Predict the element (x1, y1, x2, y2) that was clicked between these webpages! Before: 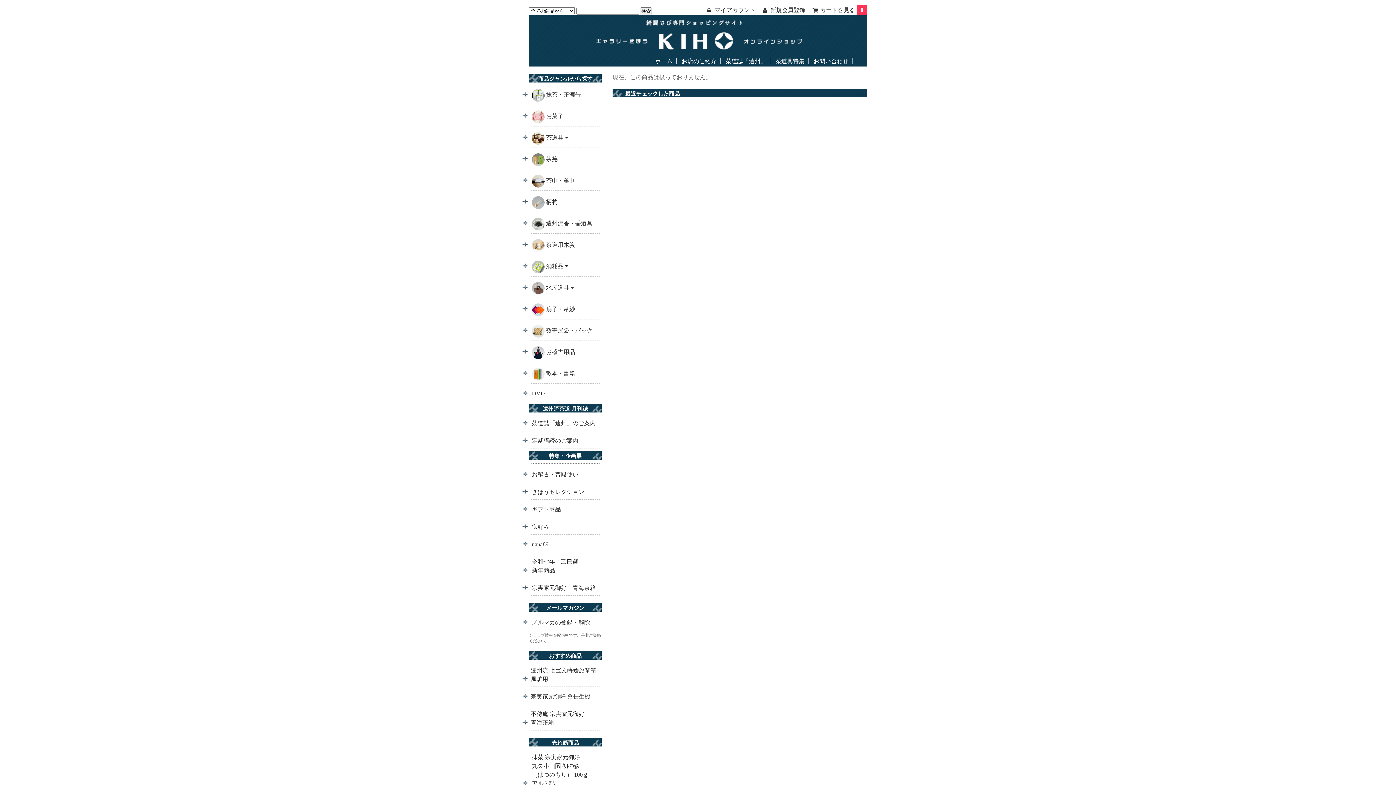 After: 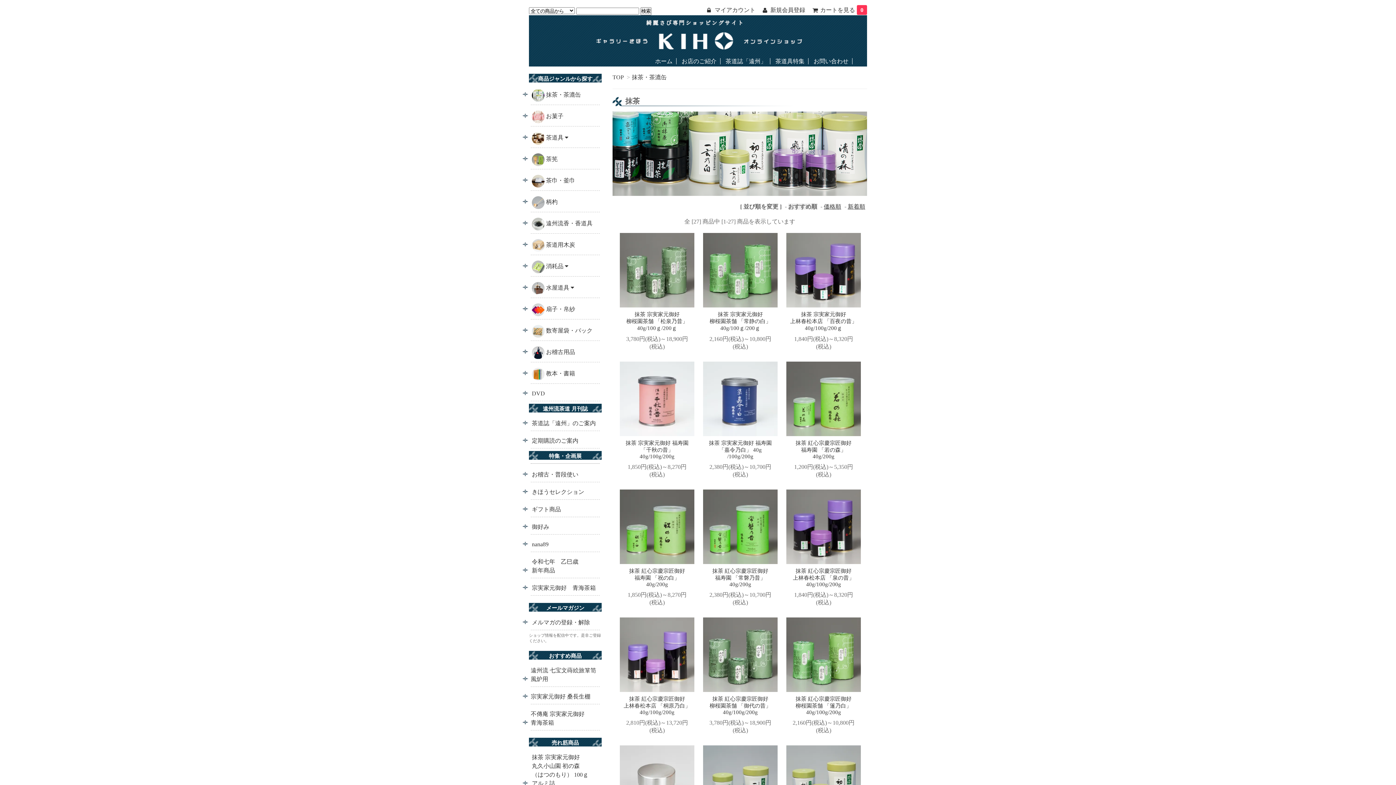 Action: bbox: (532, 89, 544, 101)